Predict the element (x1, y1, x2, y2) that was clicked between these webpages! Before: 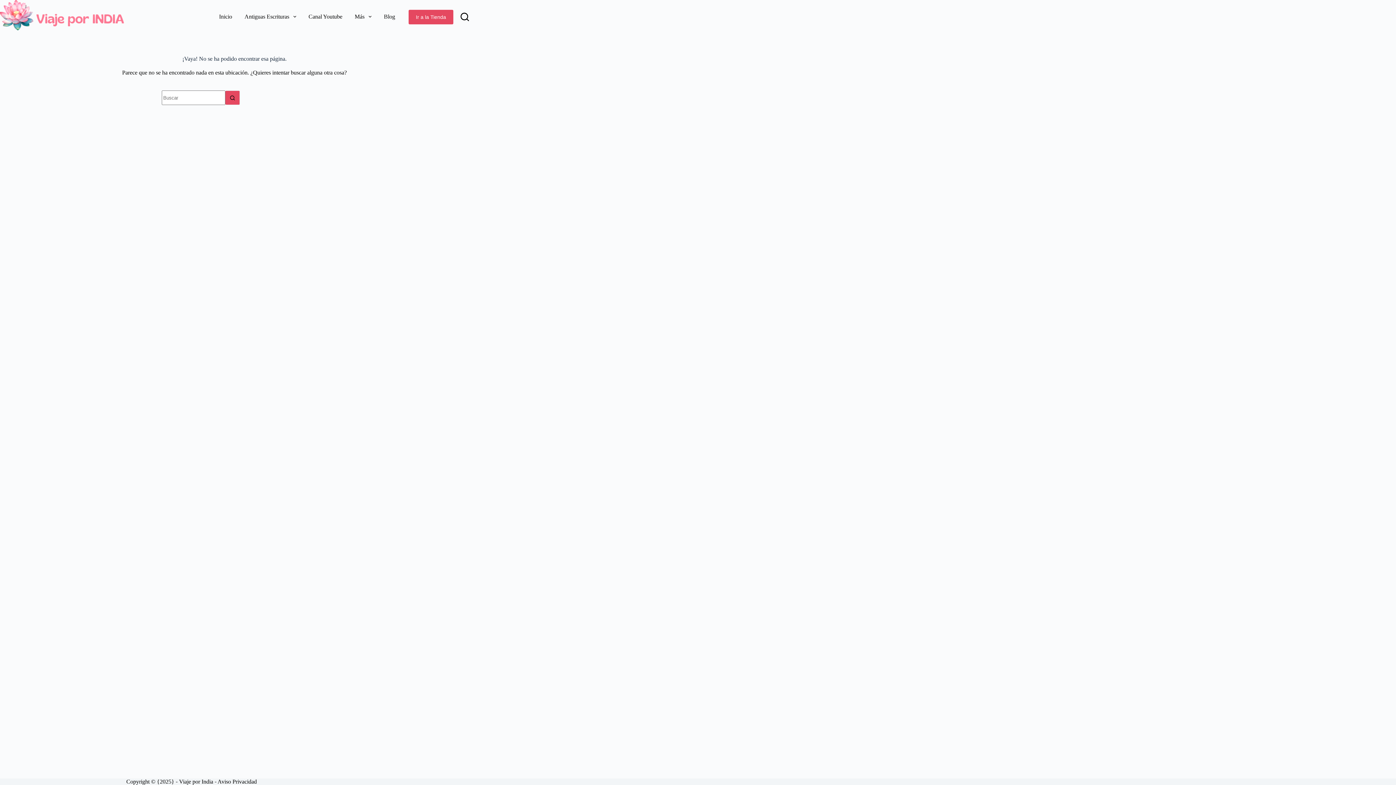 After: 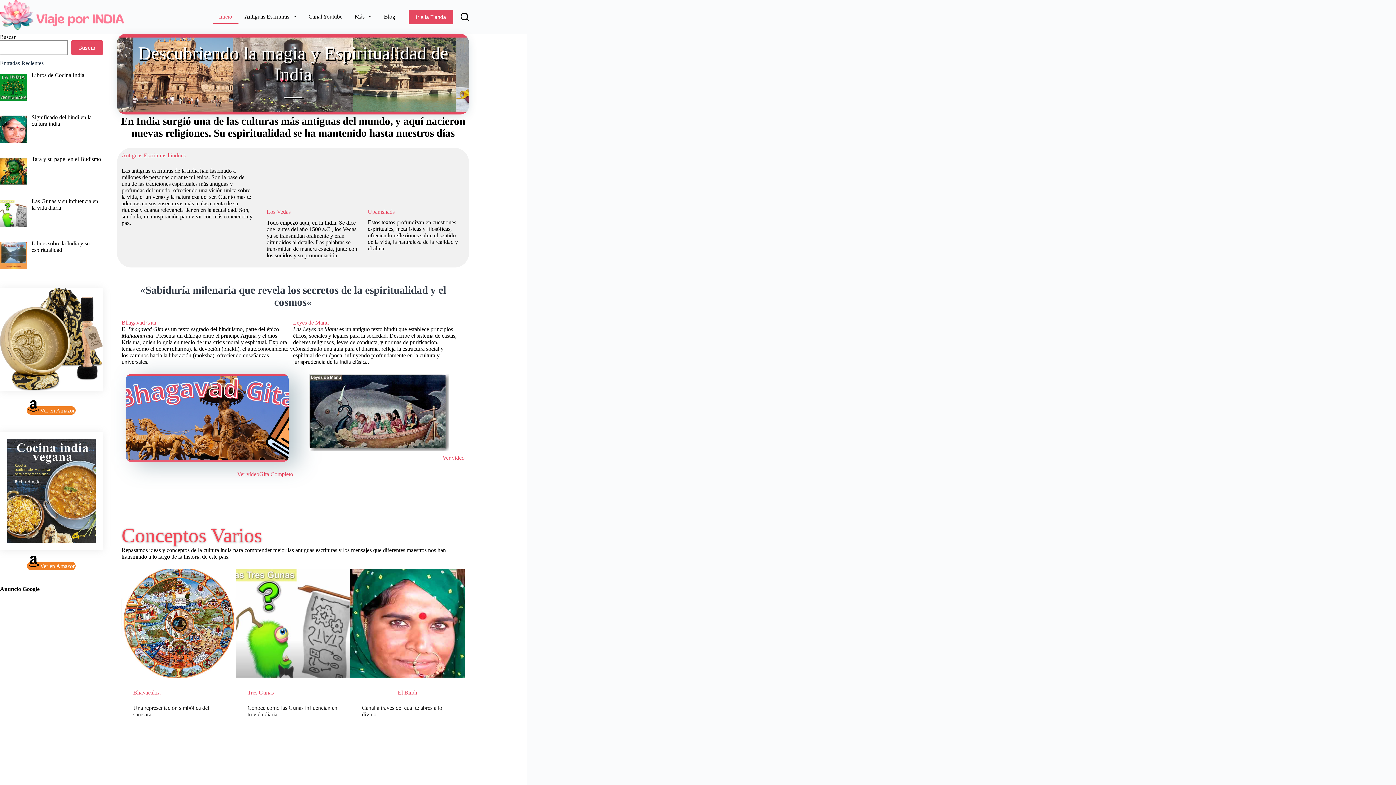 Action: label: Inicio bbox: (212, 10, 238, 23)